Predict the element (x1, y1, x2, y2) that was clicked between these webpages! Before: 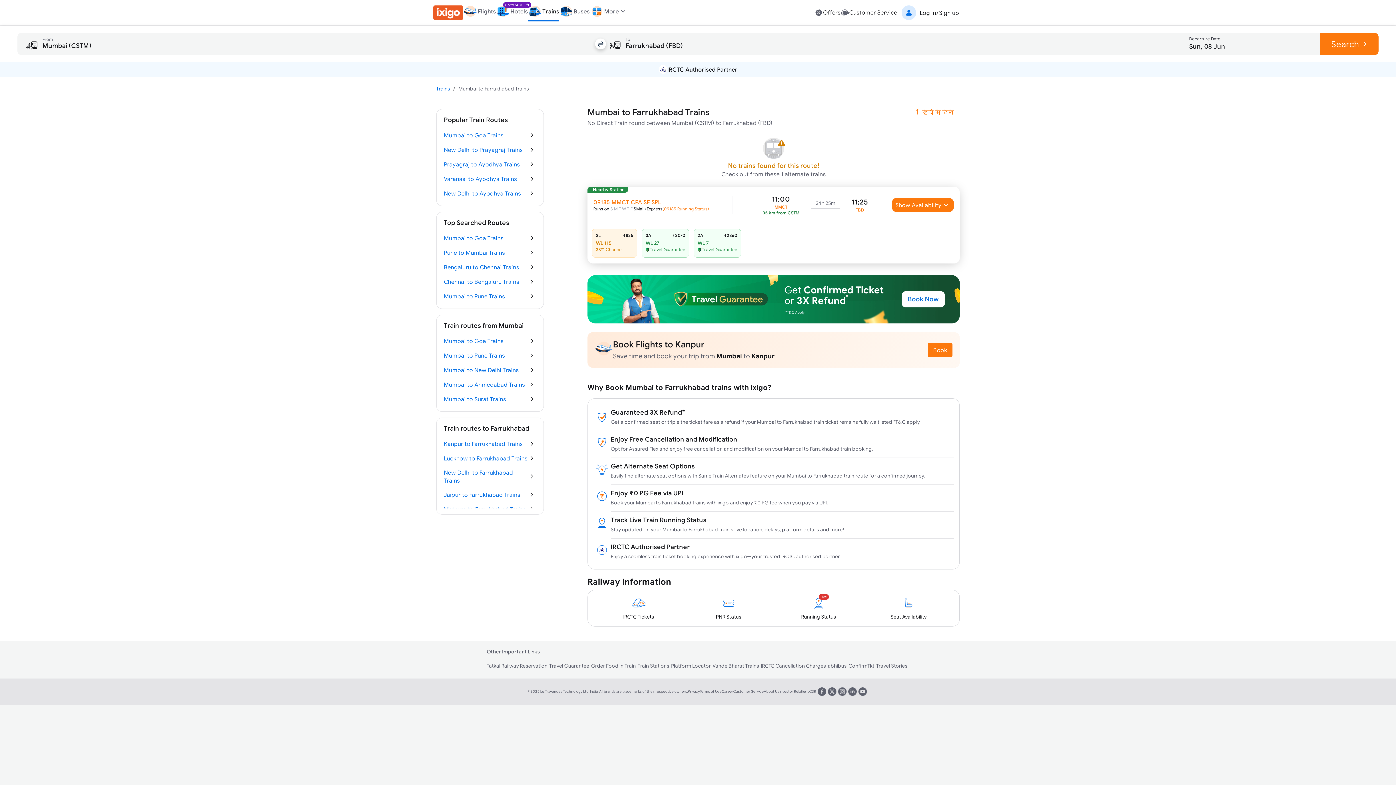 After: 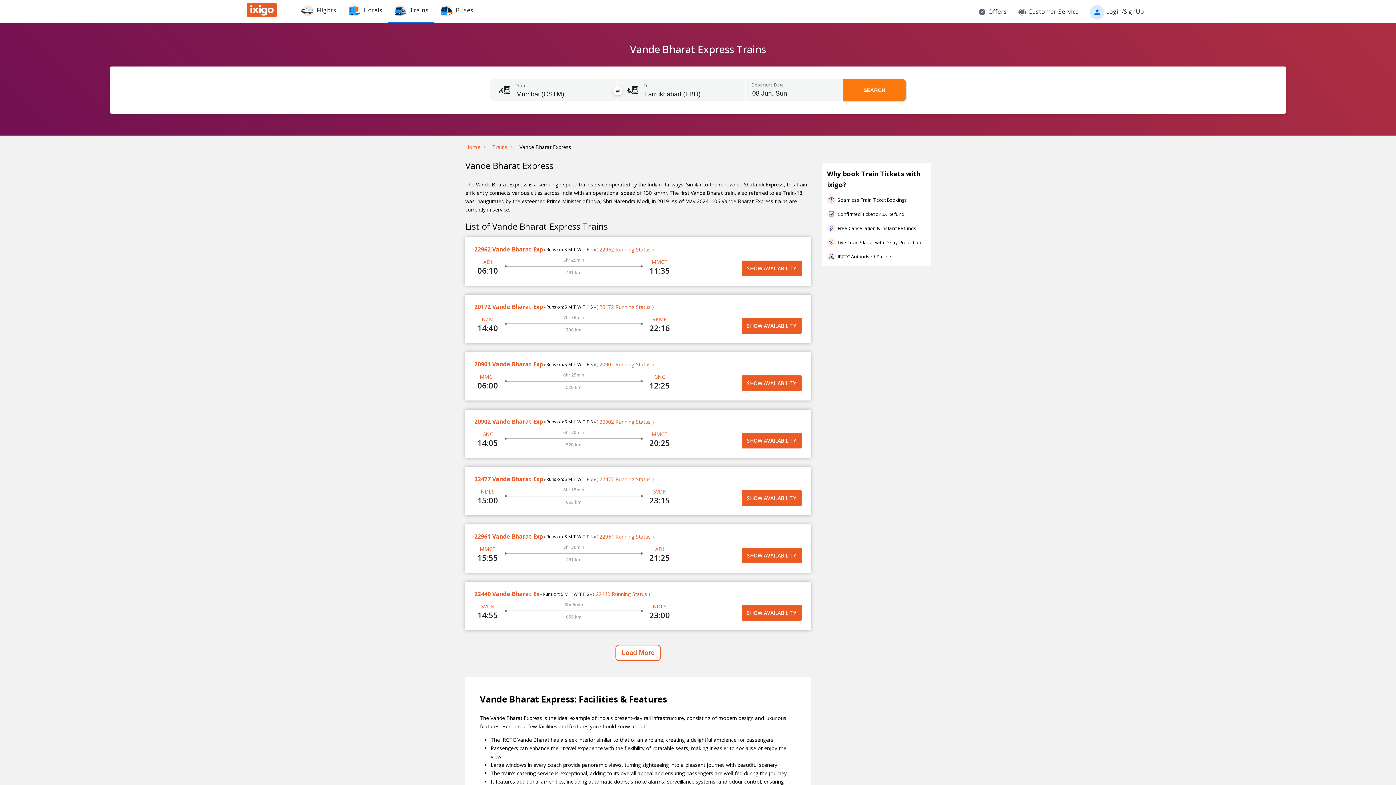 Action: label: Vande Bharat Trains bbox: (712, 663, 759, 669)